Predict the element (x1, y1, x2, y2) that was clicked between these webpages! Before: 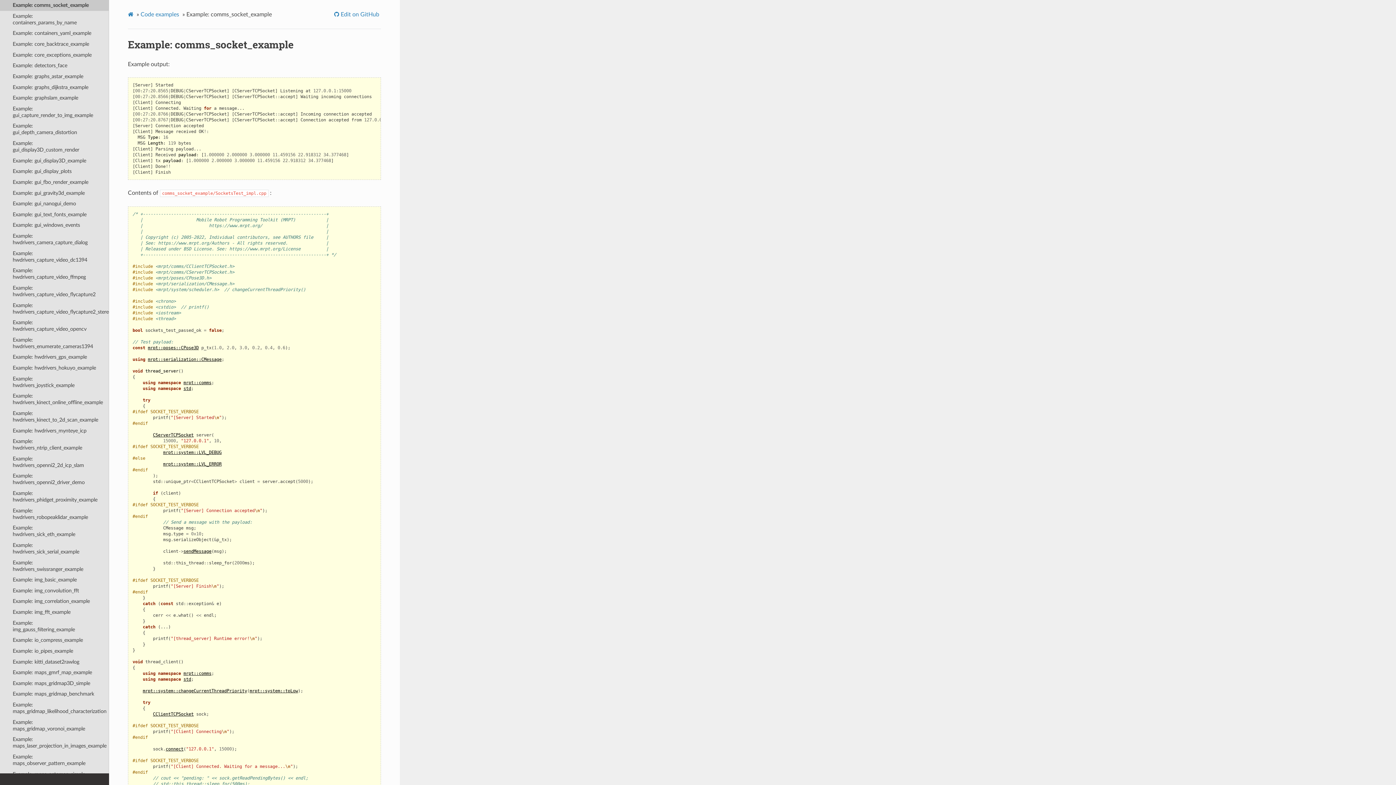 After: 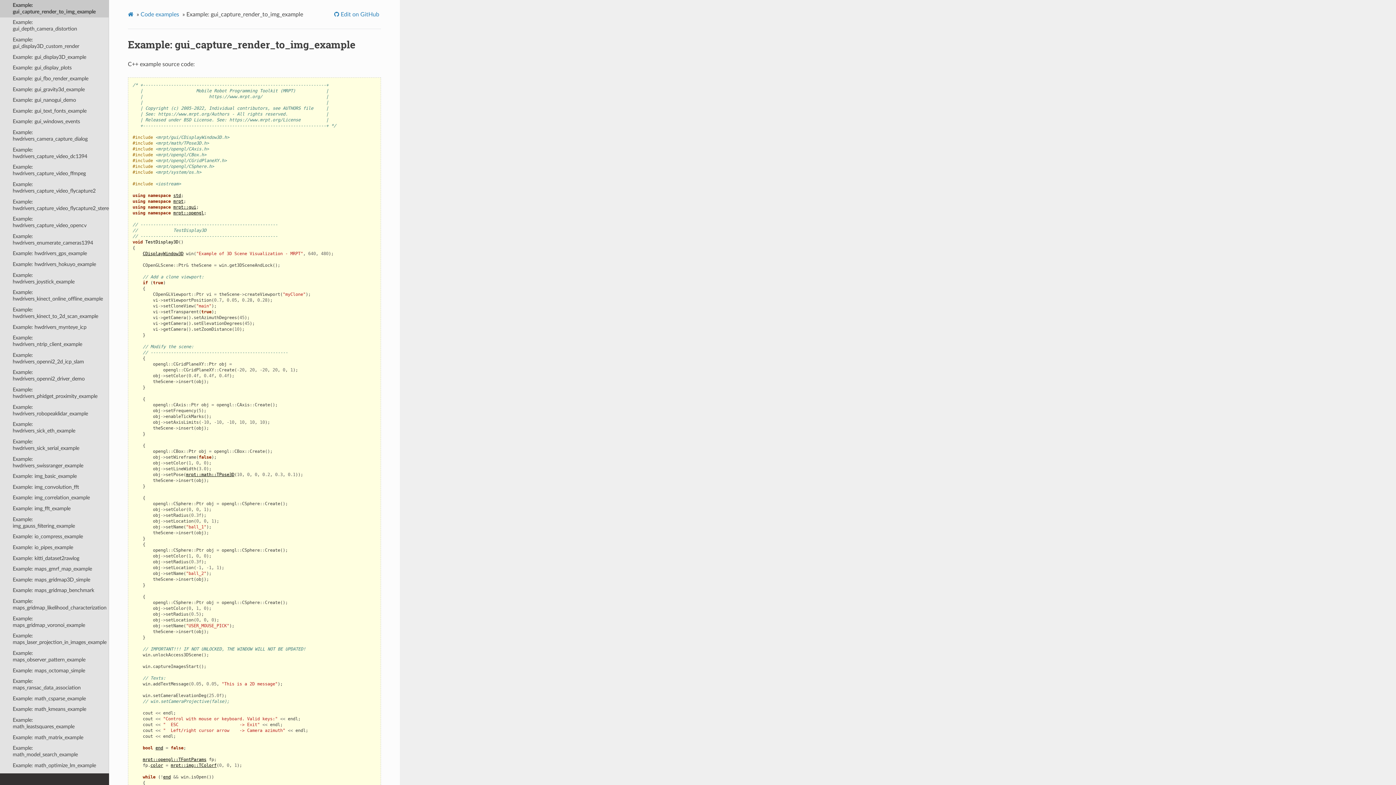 Action: label: Example: gui_capture_render_to_img_example bbox: (0, 103, 109, 120)